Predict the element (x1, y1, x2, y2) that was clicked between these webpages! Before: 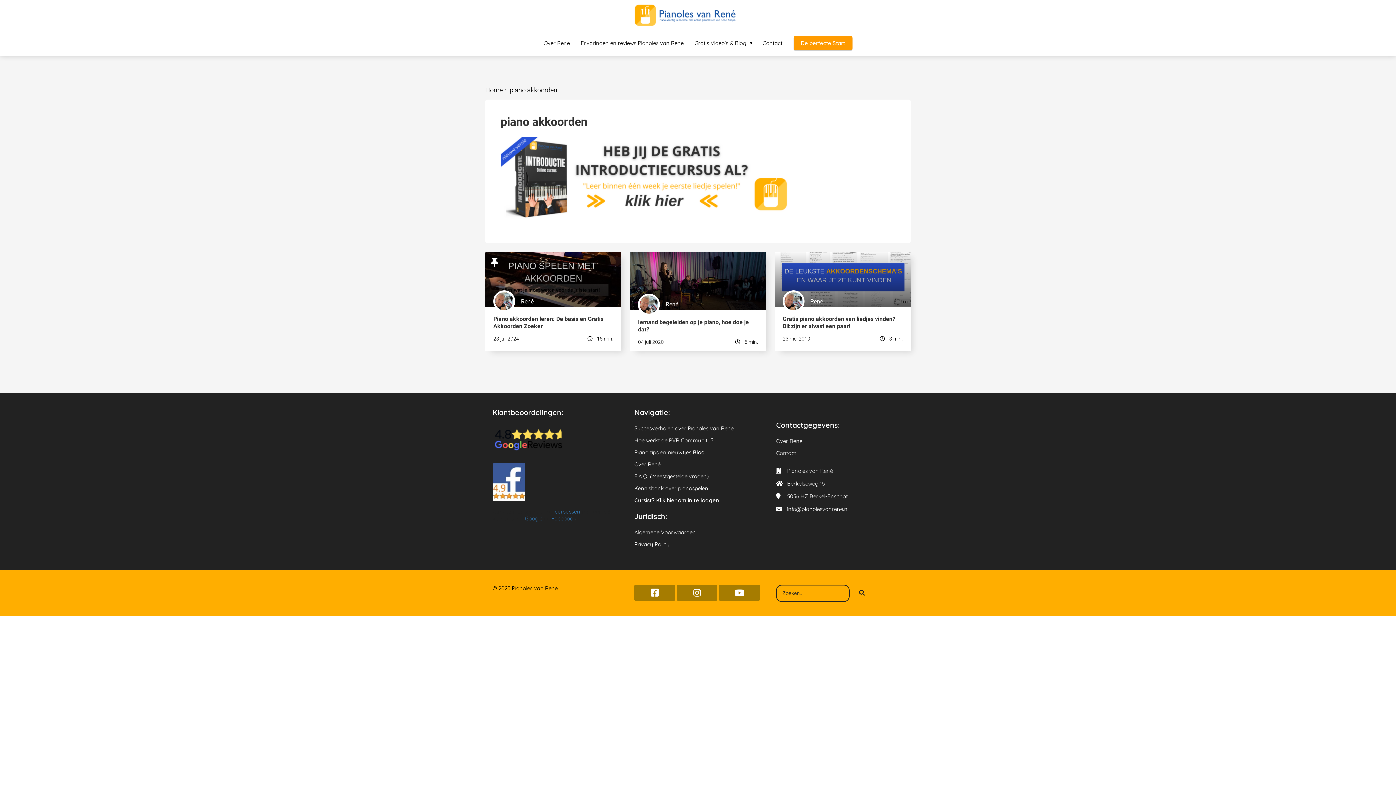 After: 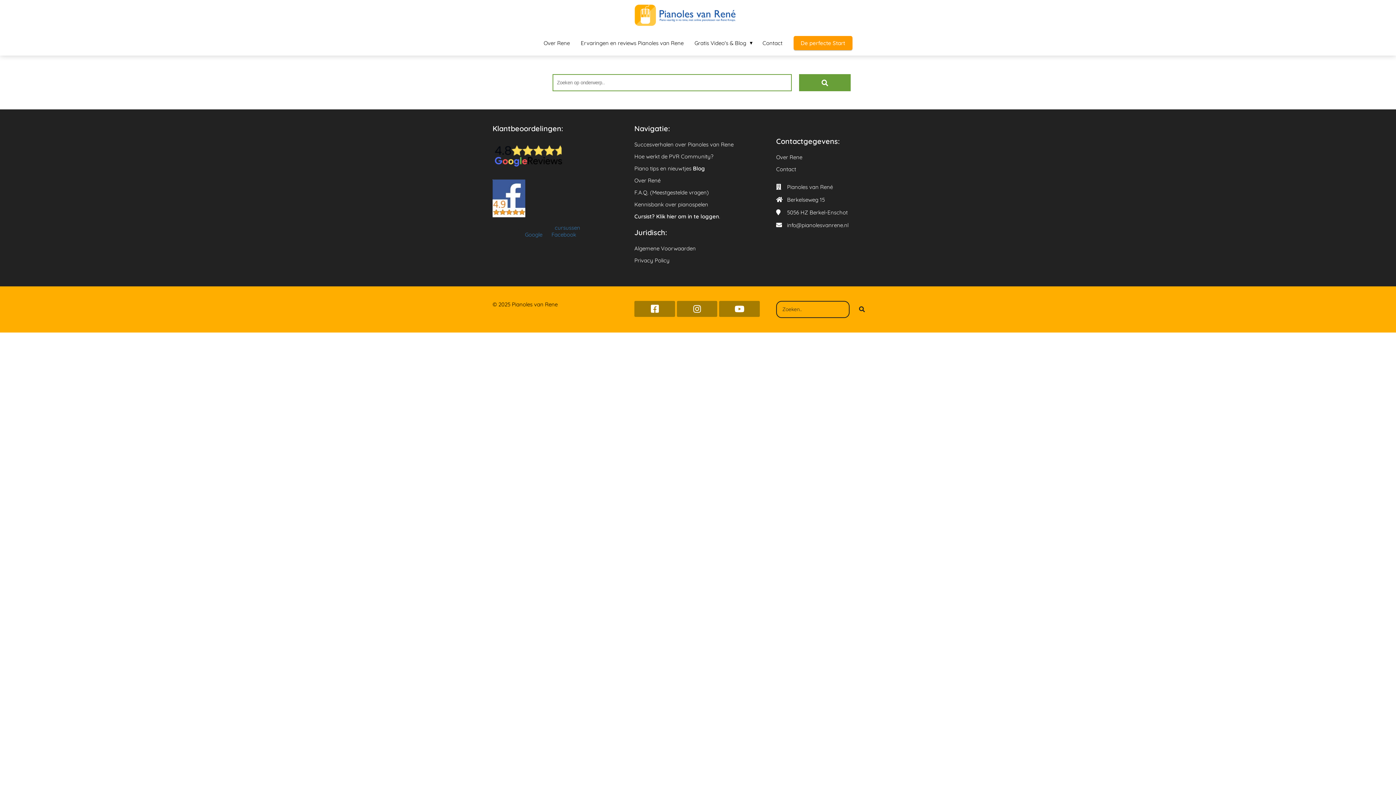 Action: bbox: (857, 585, 867, 602) label: Search